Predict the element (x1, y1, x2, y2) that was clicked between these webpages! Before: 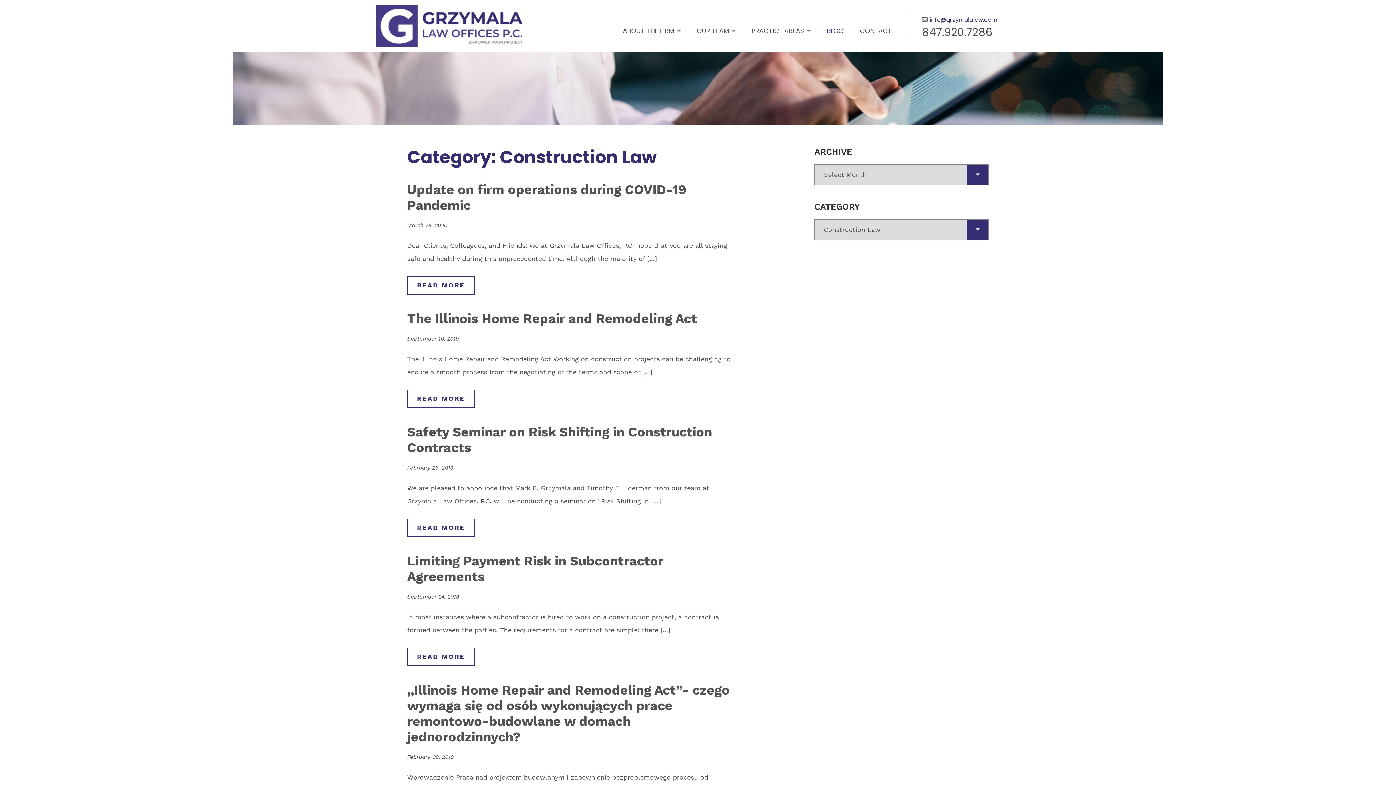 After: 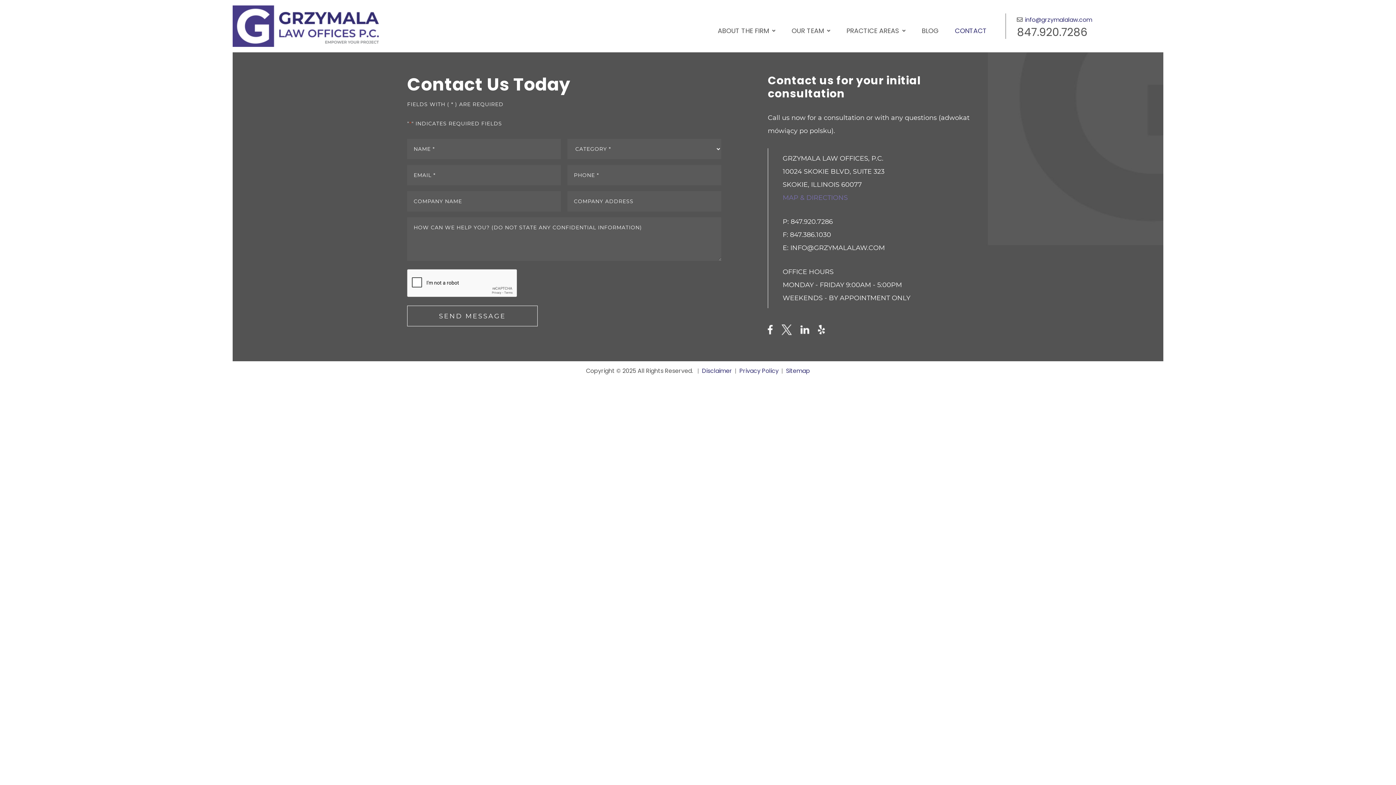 Action: bbox: (860, 26, 892, 35) label: CONTACT